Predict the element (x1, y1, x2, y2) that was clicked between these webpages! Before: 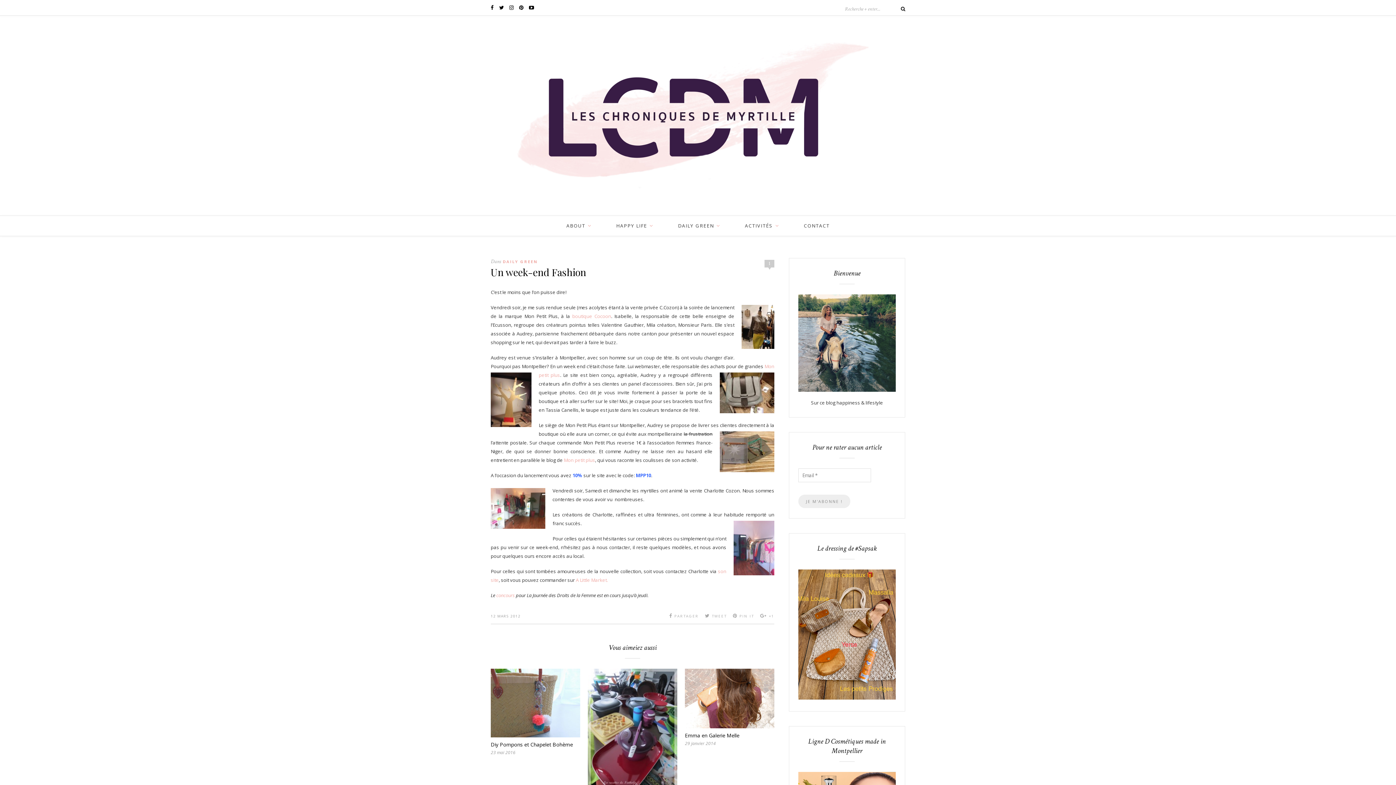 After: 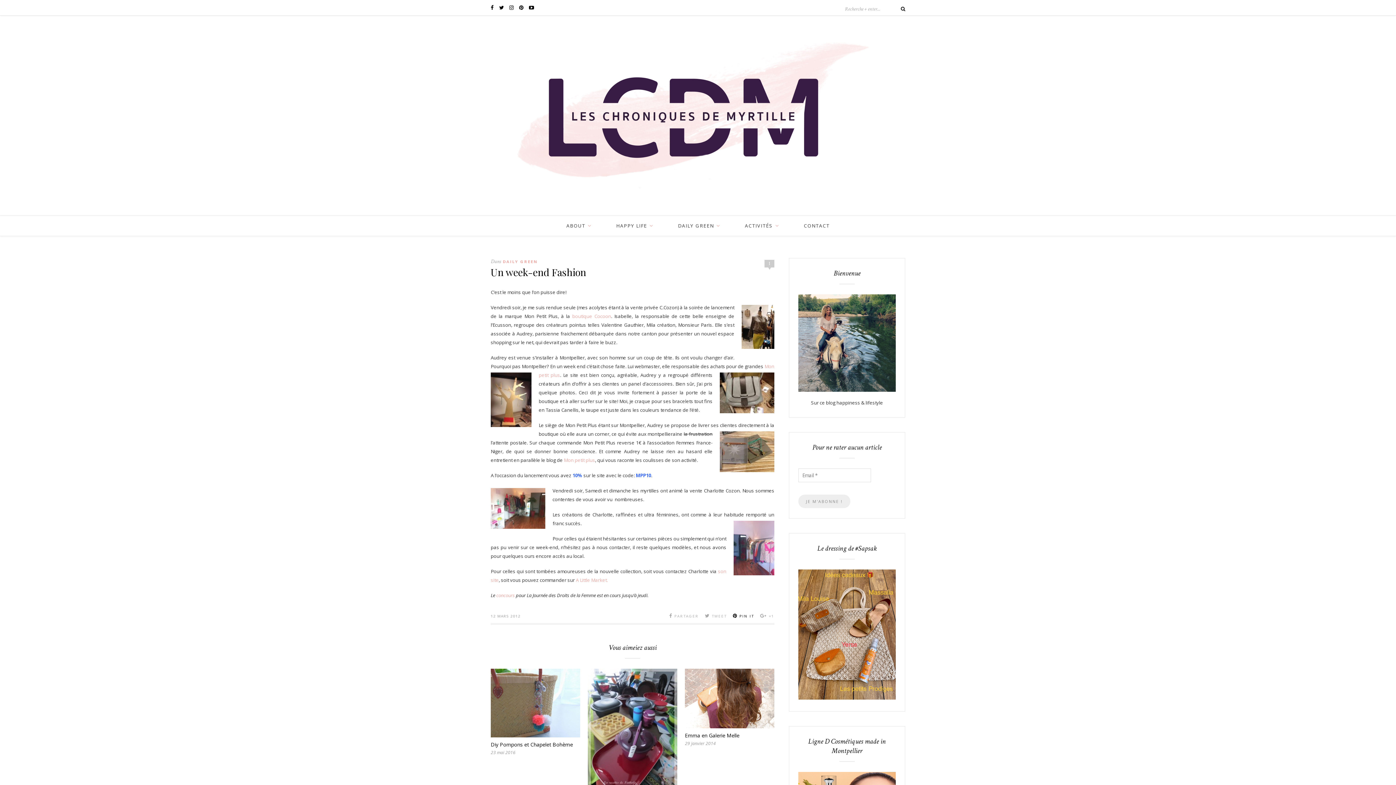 Action: bbox: (733, 612, 754, 619) label:  PIN IT